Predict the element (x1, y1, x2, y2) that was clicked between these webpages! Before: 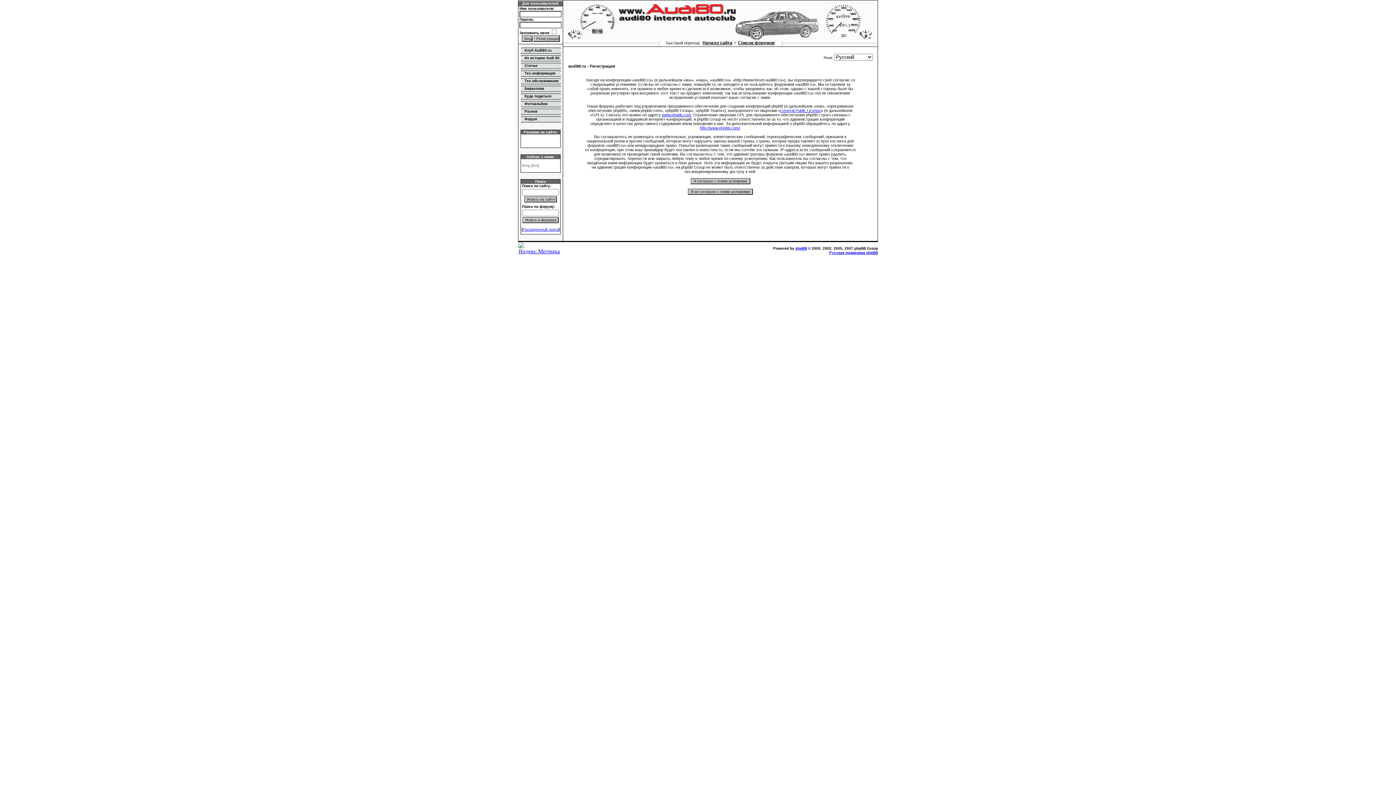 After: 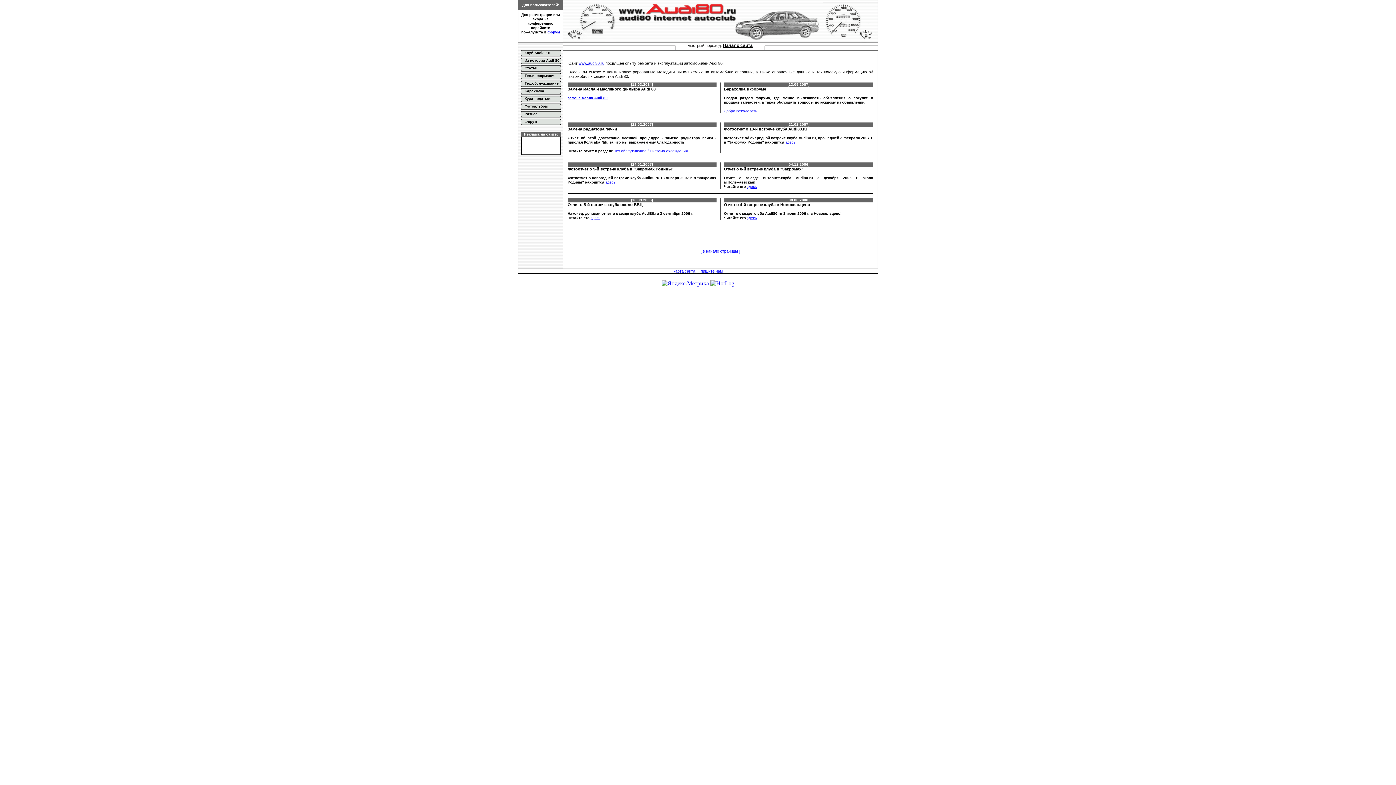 Action: bbox: (702, 40, 732, 45) label: Начало сайта